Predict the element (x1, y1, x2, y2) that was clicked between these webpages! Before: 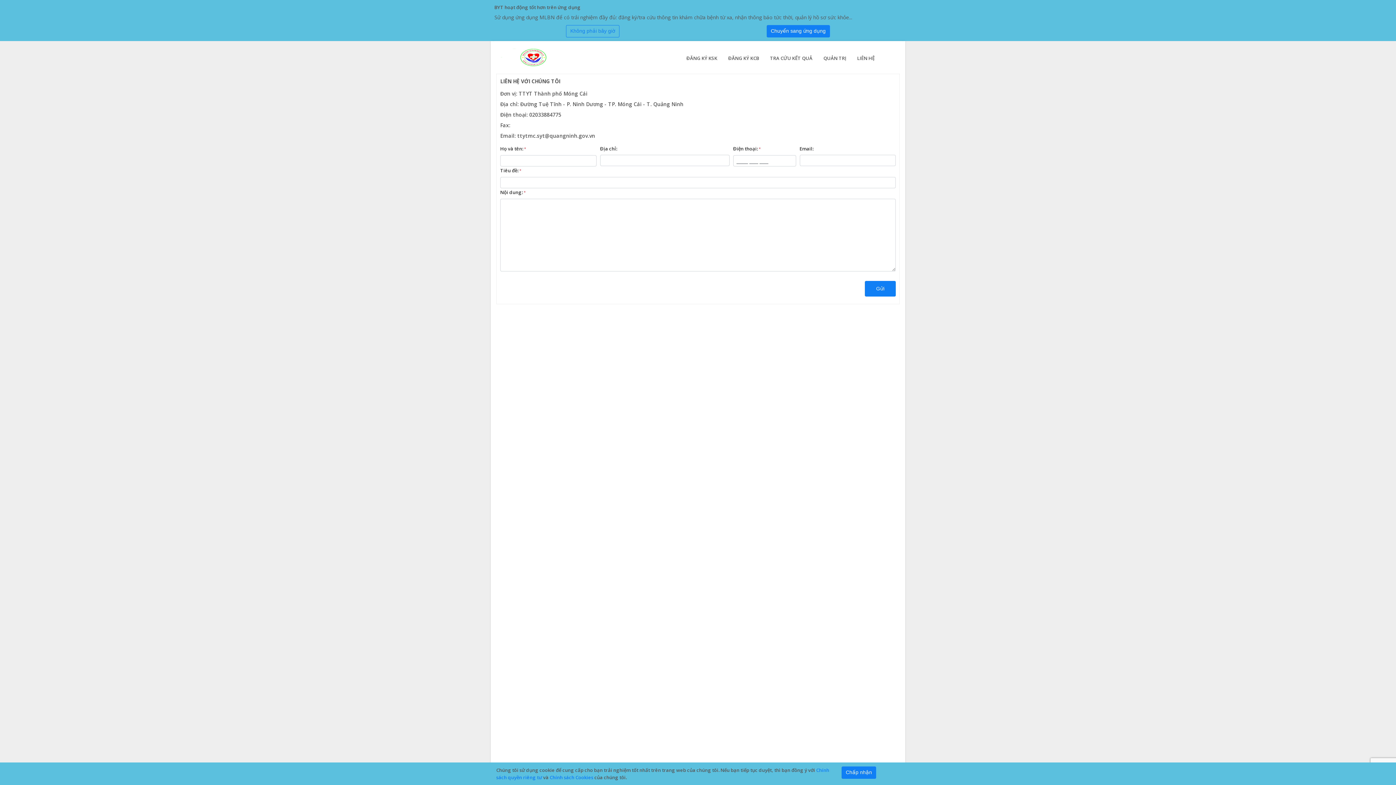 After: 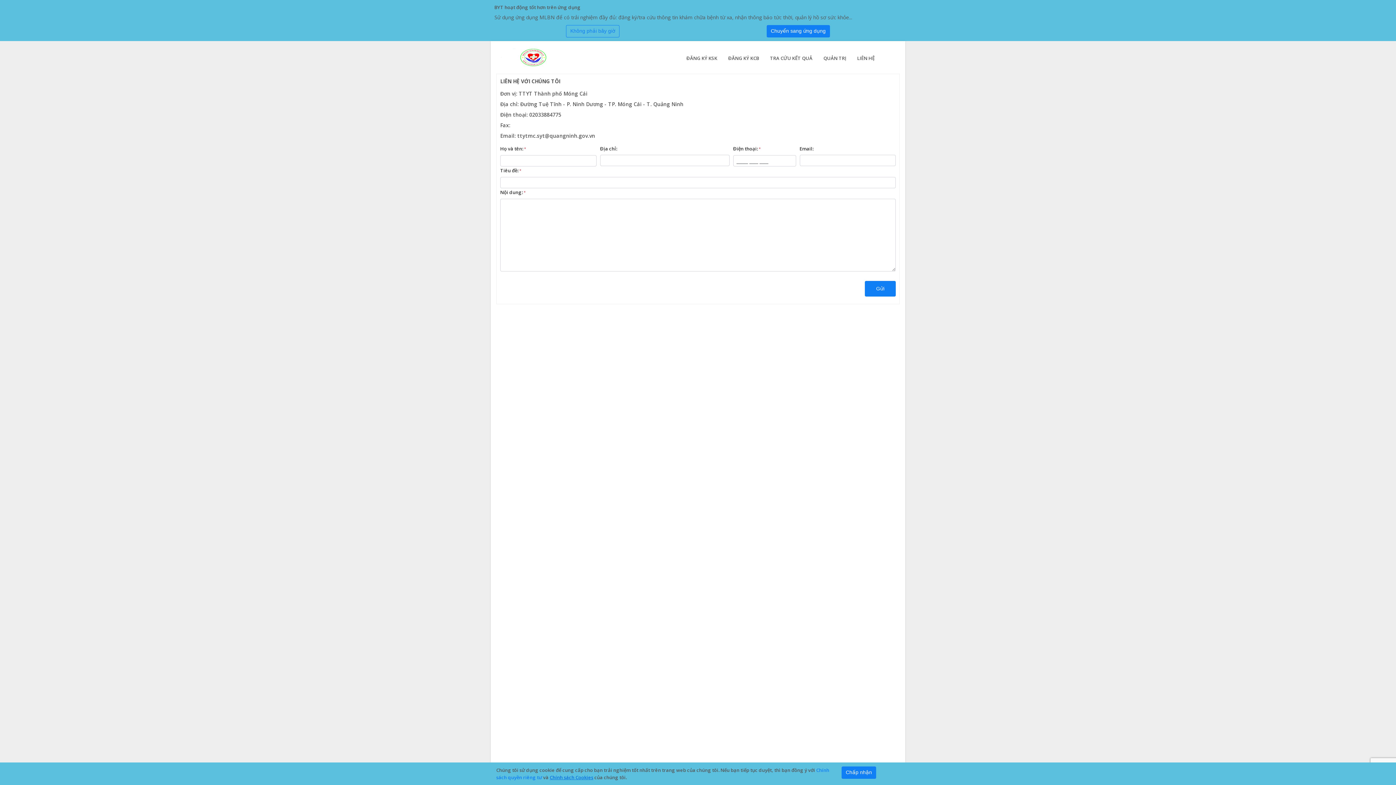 Action: bbox: (549, 774, 593, 781) label: Chính sách Cookies